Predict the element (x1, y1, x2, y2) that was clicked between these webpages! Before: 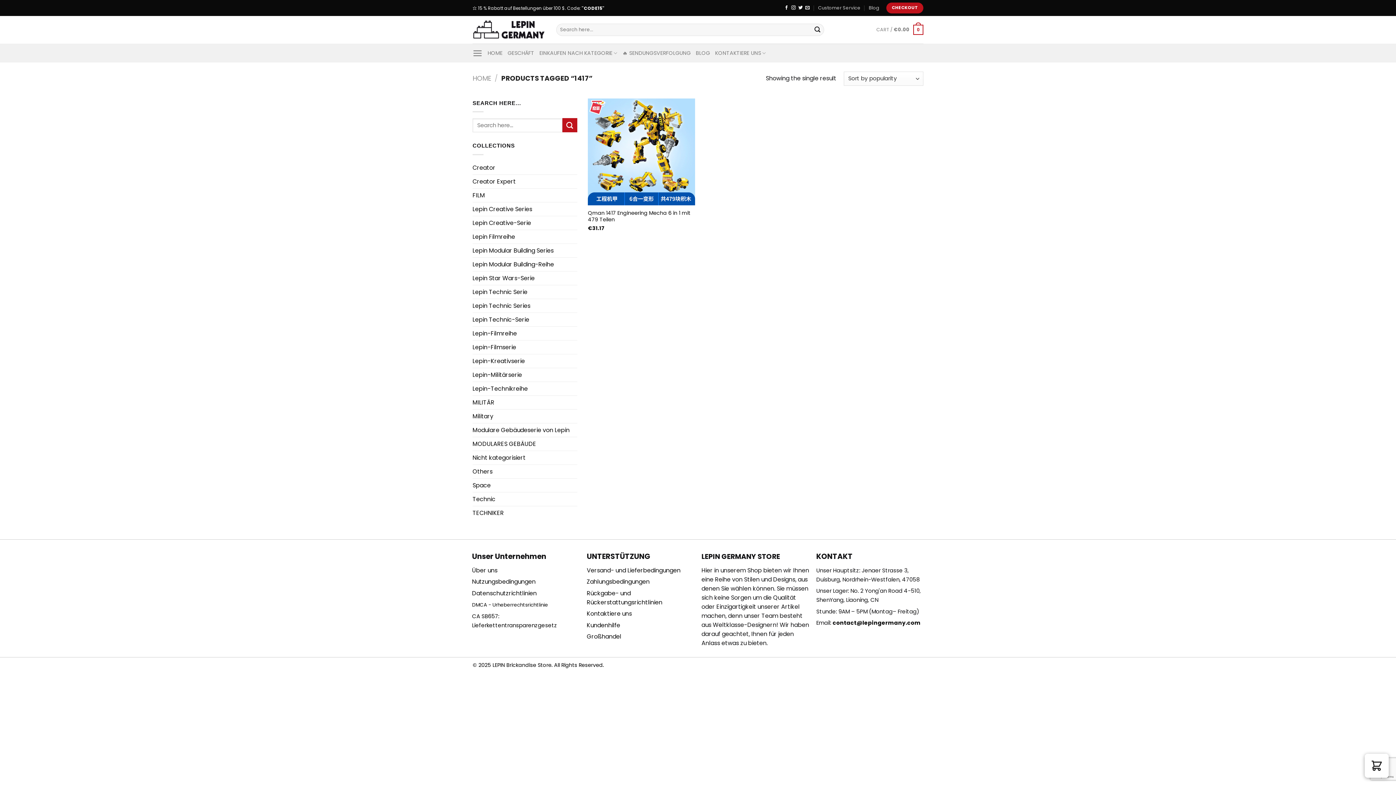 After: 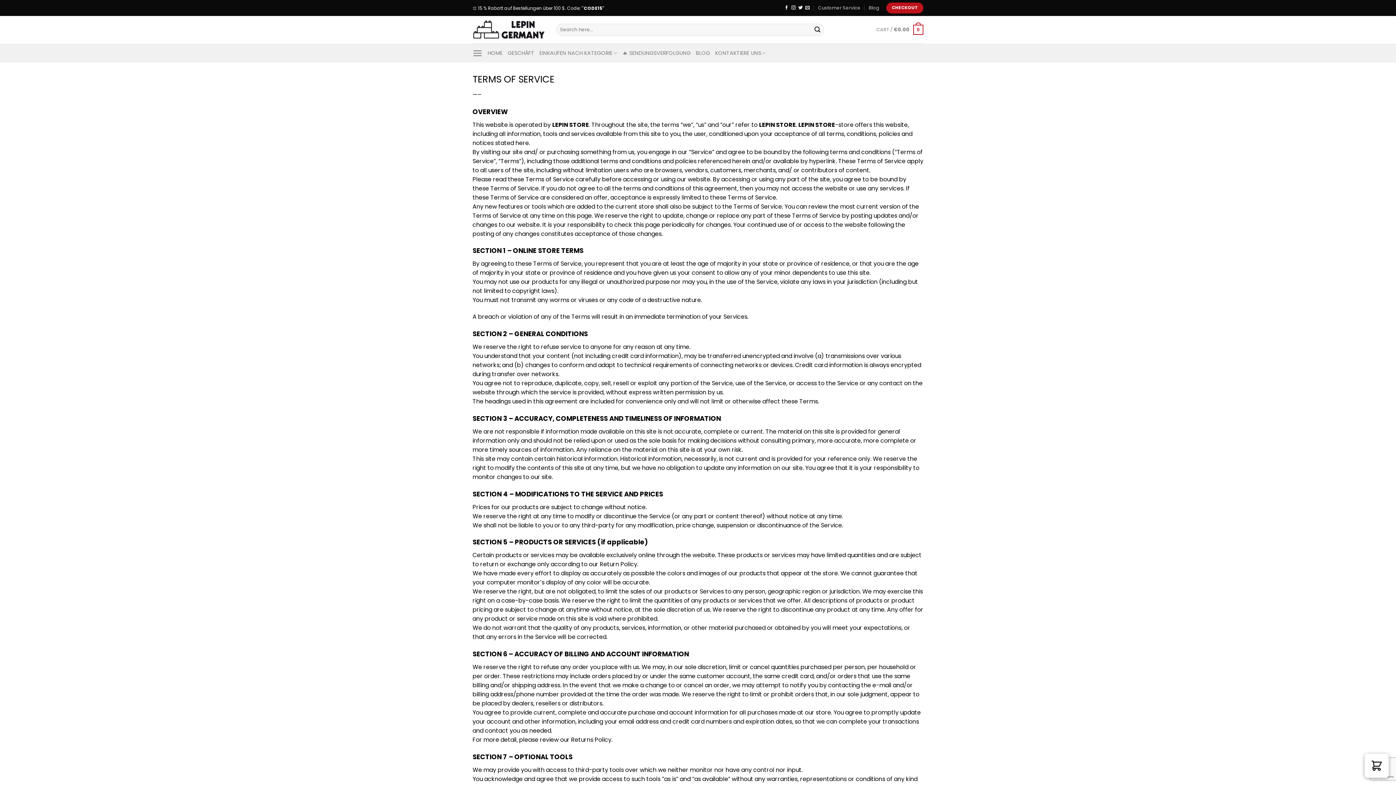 Action: bbox: (472, 577, 535, 586) label: Nutzungsbedingungen